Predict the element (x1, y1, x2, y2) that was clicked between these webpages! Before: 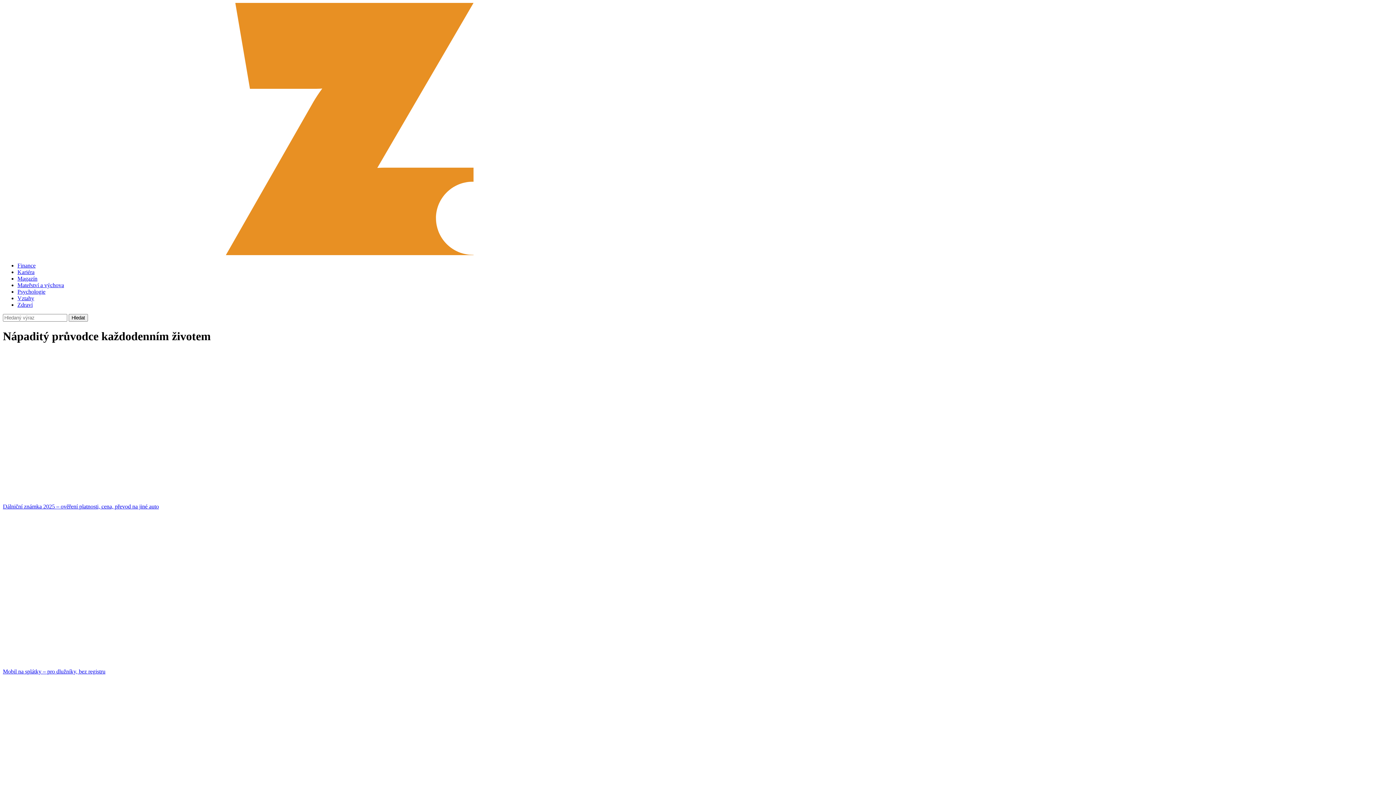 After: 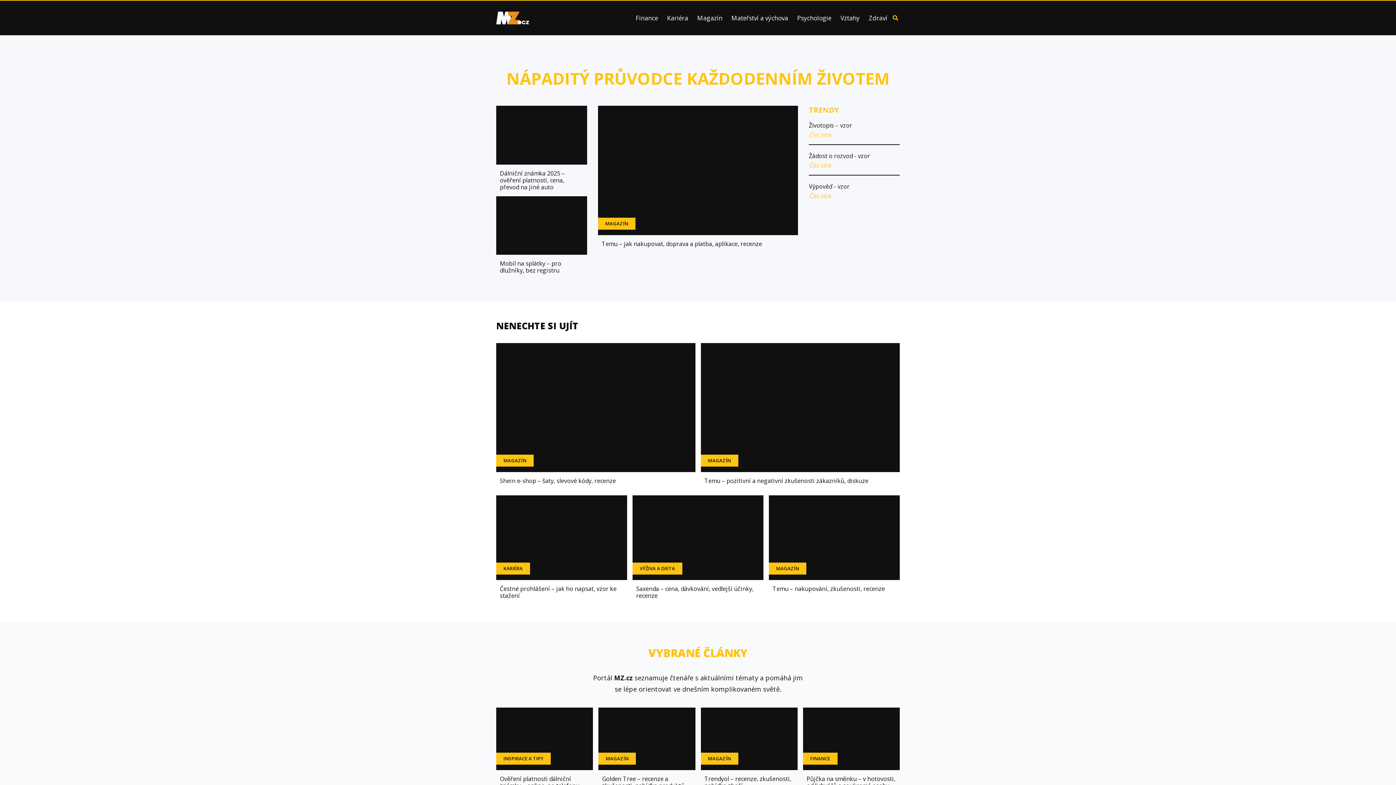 Action: bbox: (2, 250, 661, 256)